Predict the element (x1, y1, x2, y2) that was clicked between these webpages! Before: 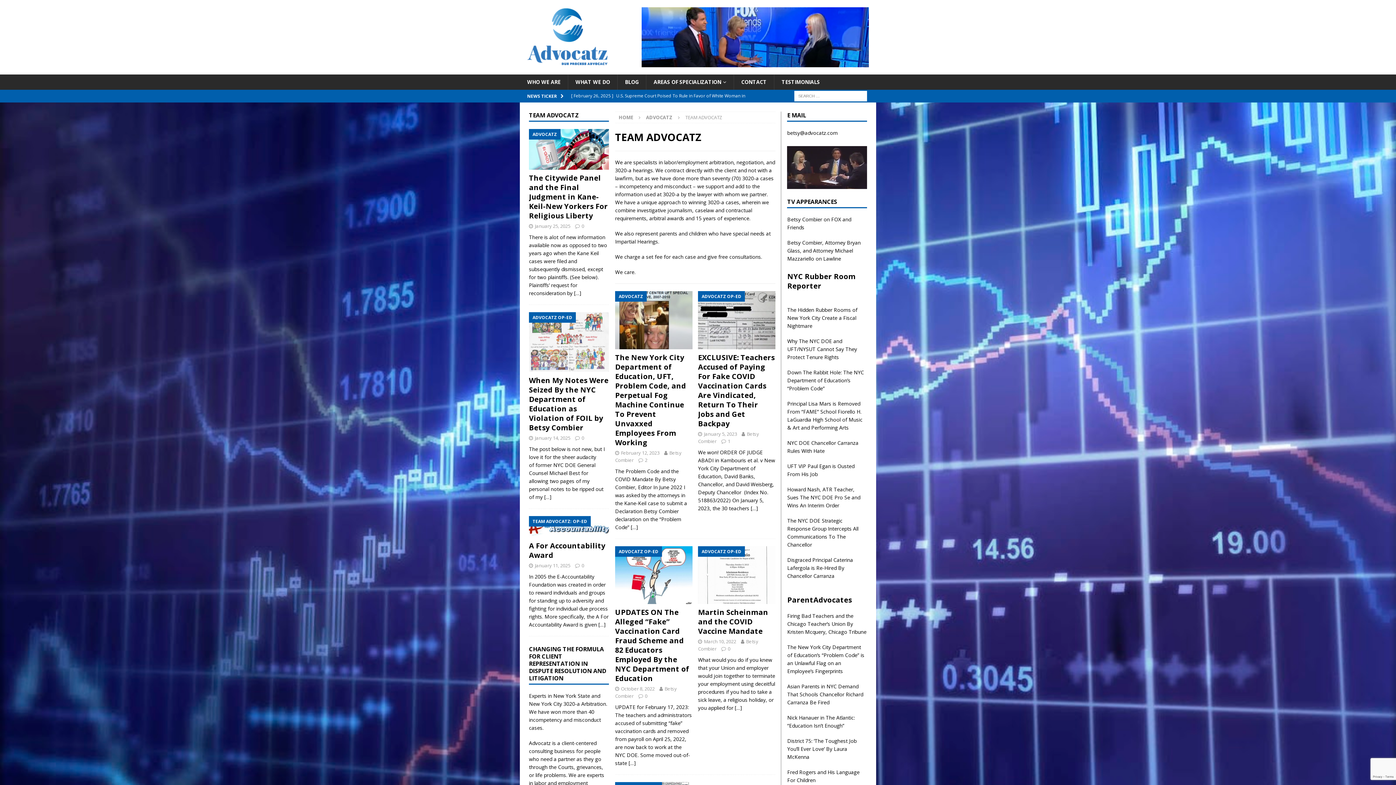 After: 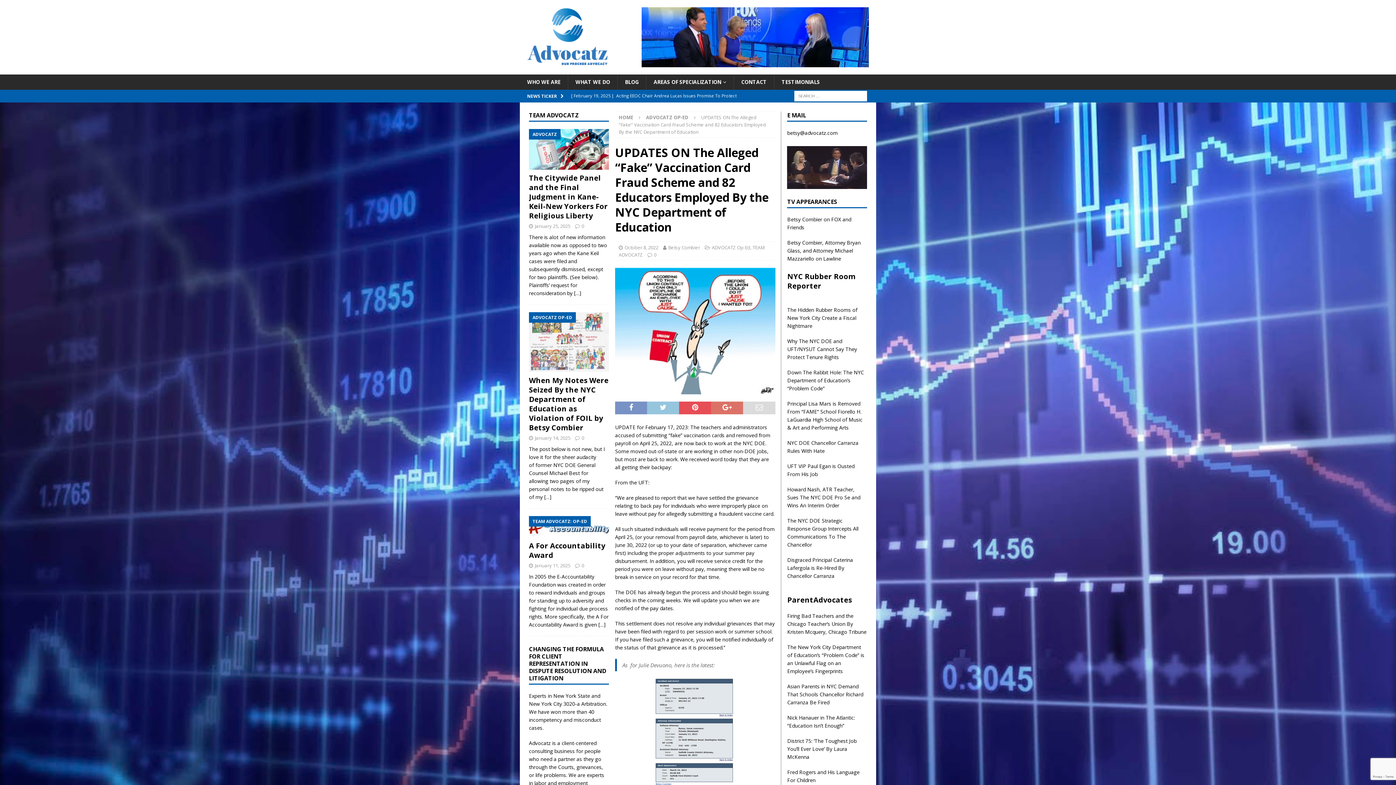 Action: bbox: (615, 546, 692, 604)